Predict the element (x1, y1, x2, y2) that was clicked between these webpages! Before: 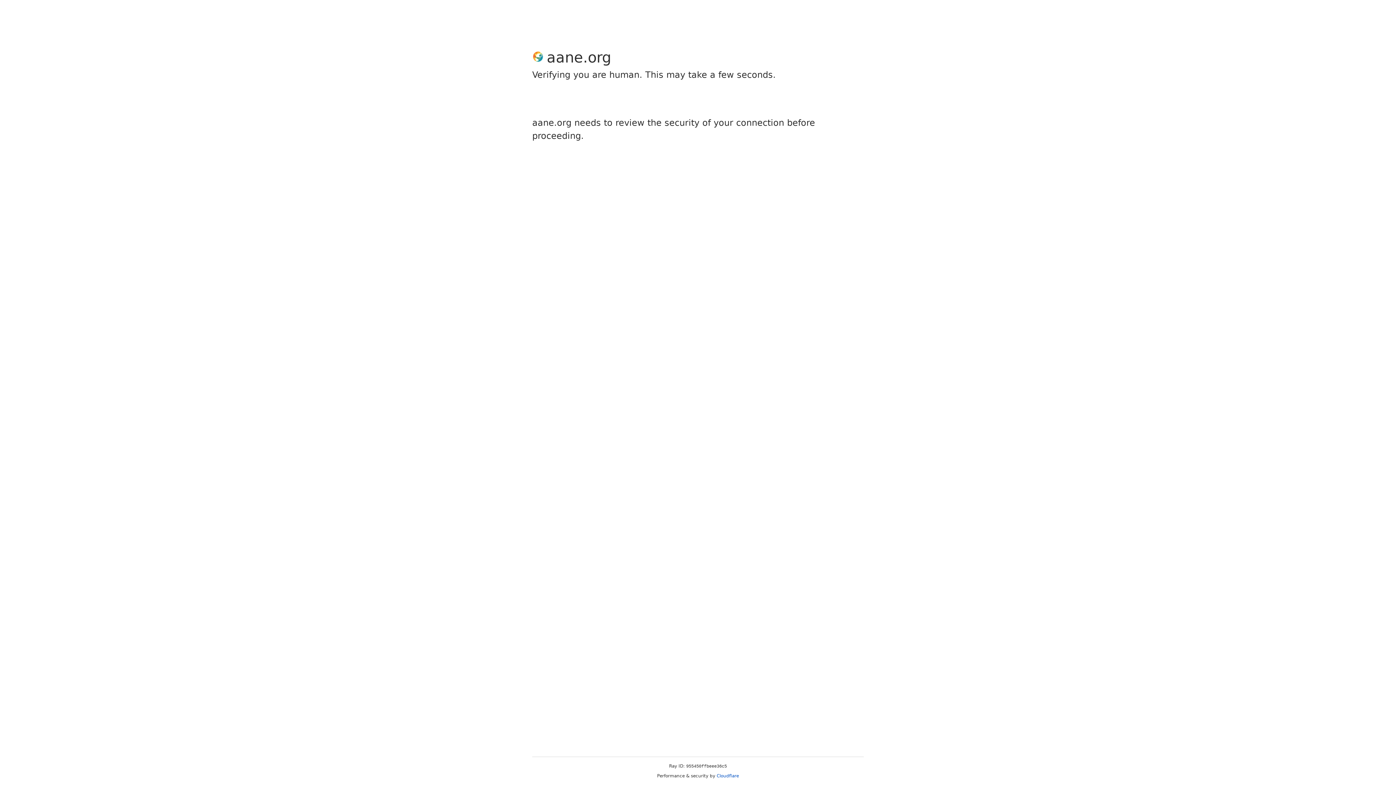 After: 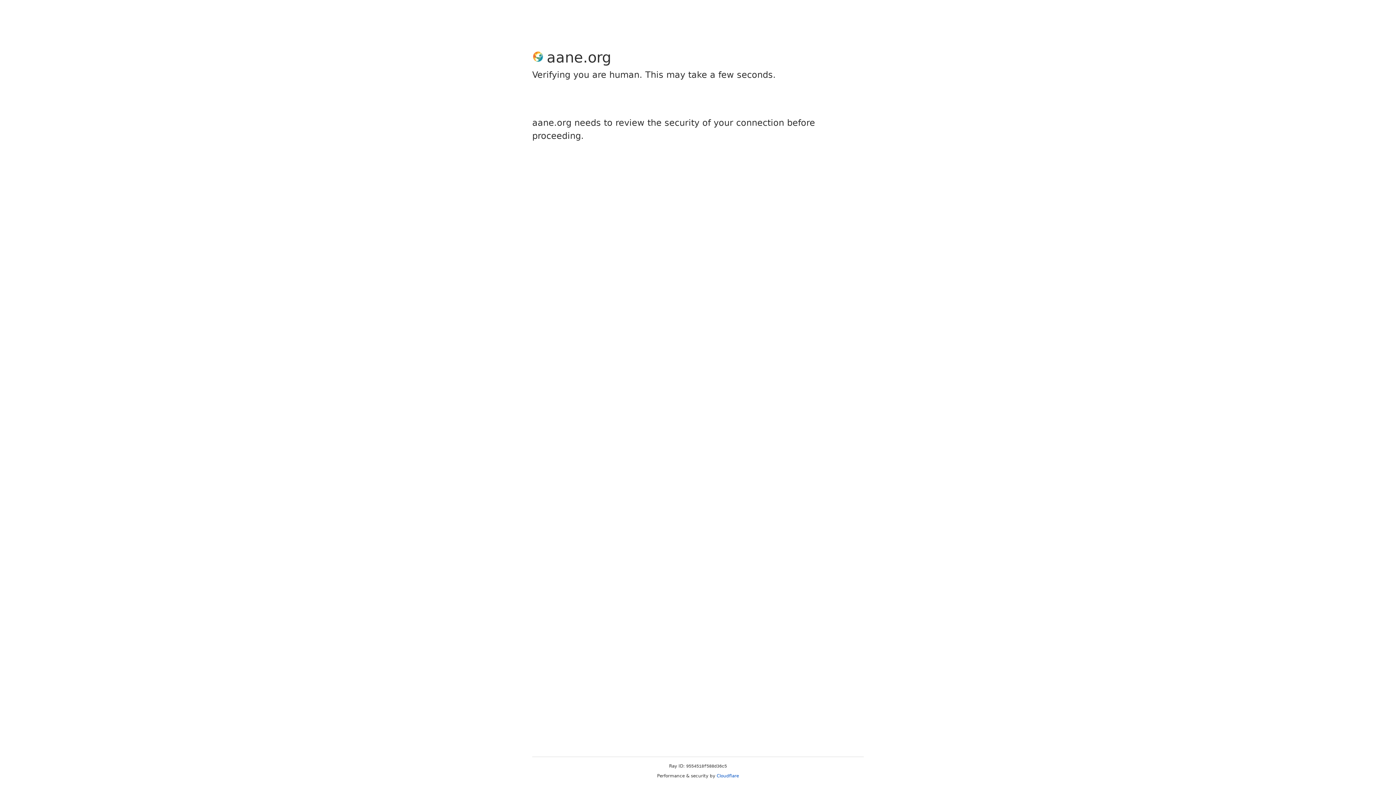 Action: bbox: (716, 773, 739, 778) label: Cloudflare